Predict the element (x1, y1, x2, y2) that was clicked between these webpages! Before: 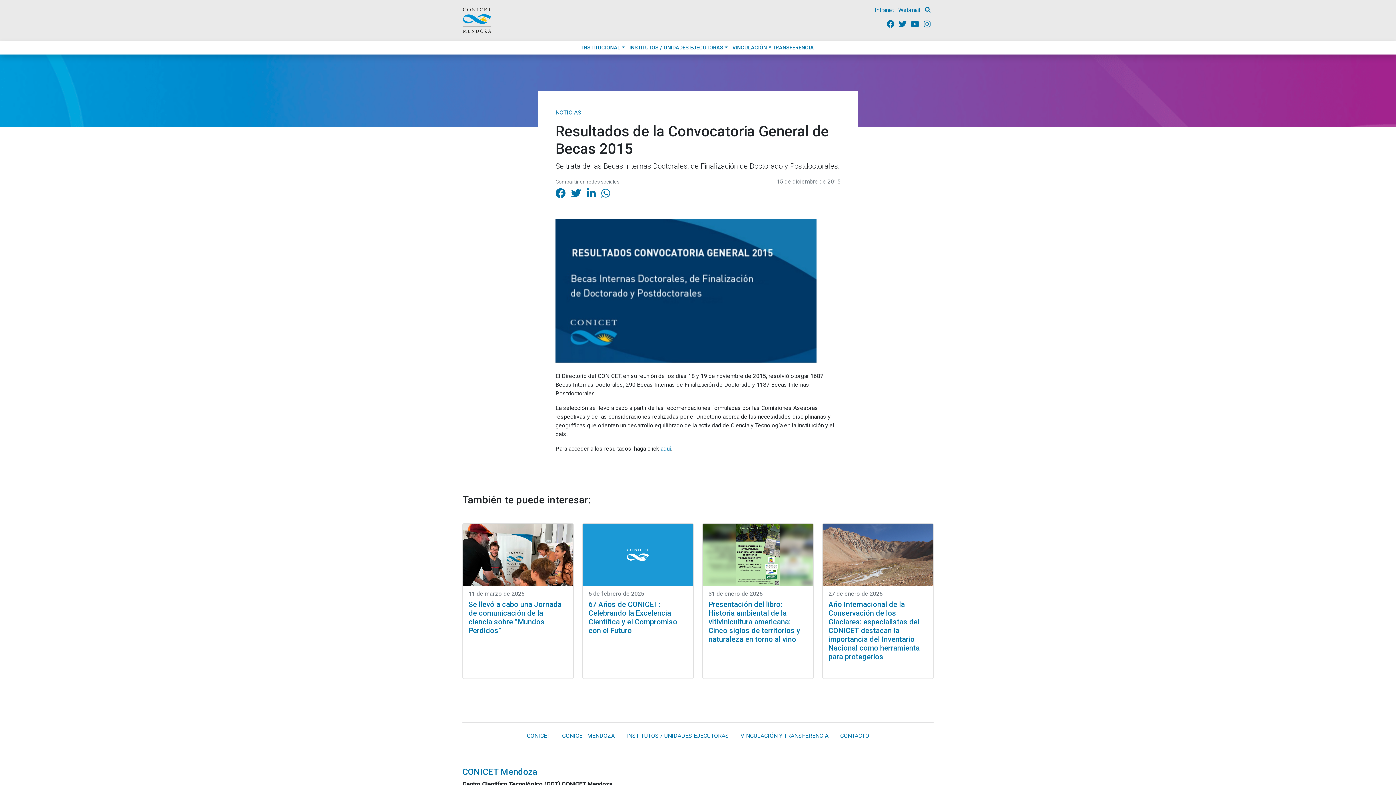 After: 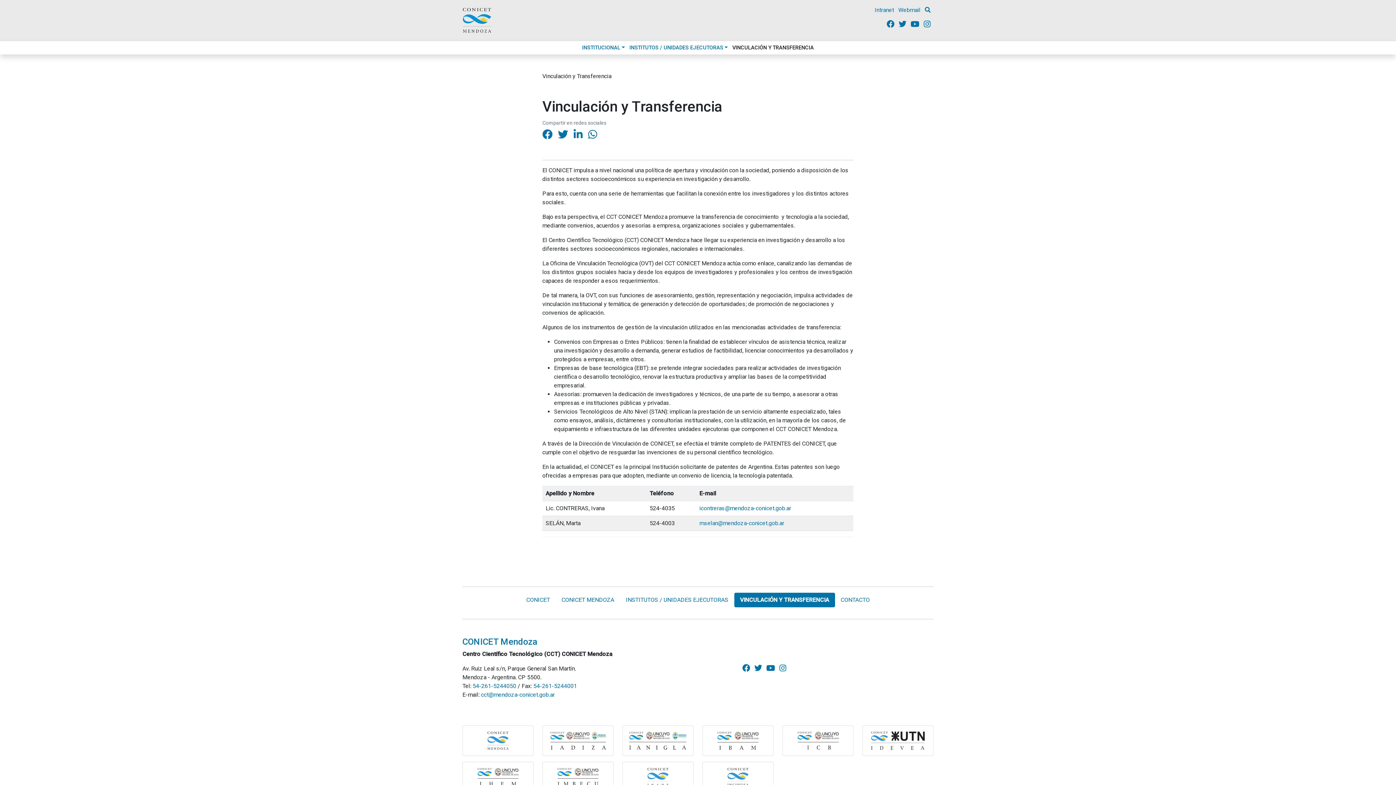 Action: bbox: (734, 729, 834, 743) label: VINCULACIÓN Y TRANSFERENCIA